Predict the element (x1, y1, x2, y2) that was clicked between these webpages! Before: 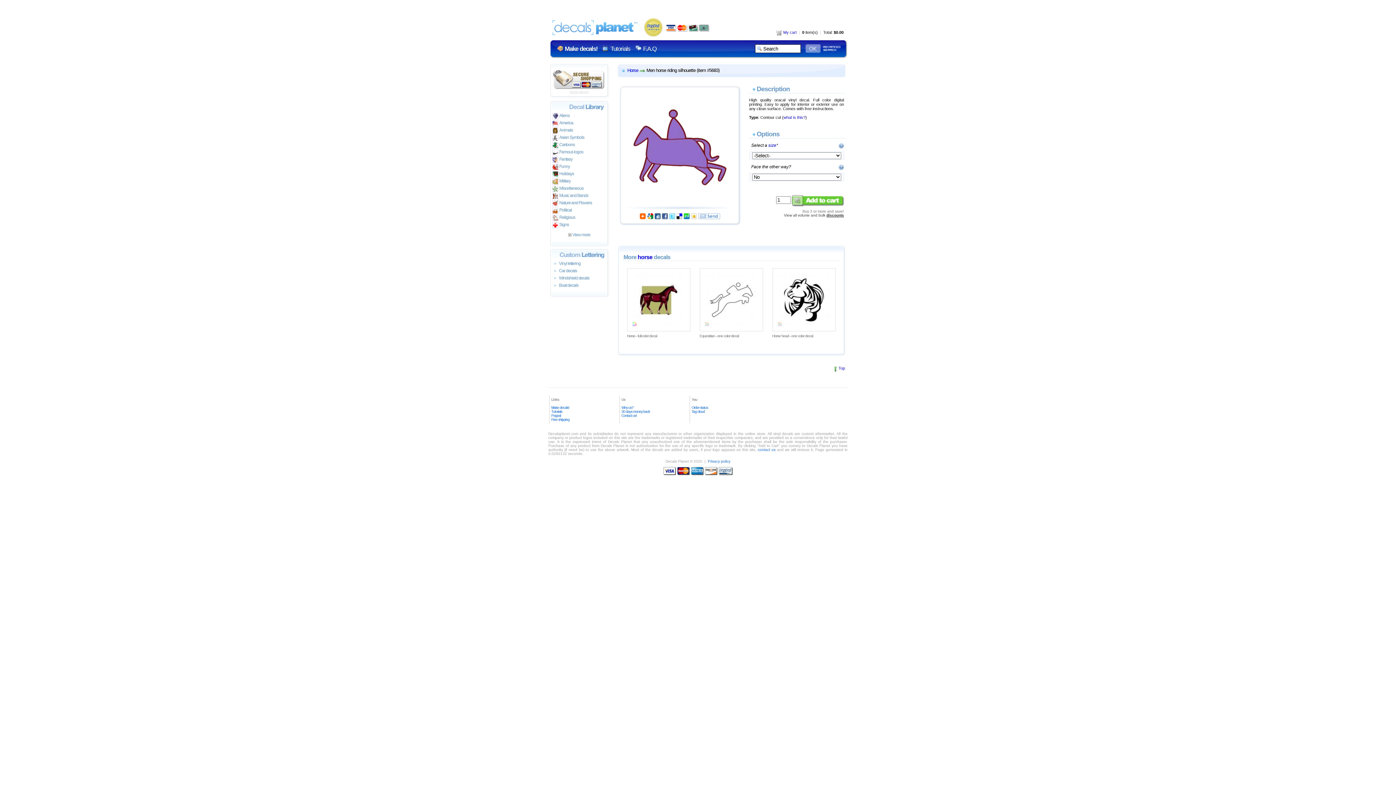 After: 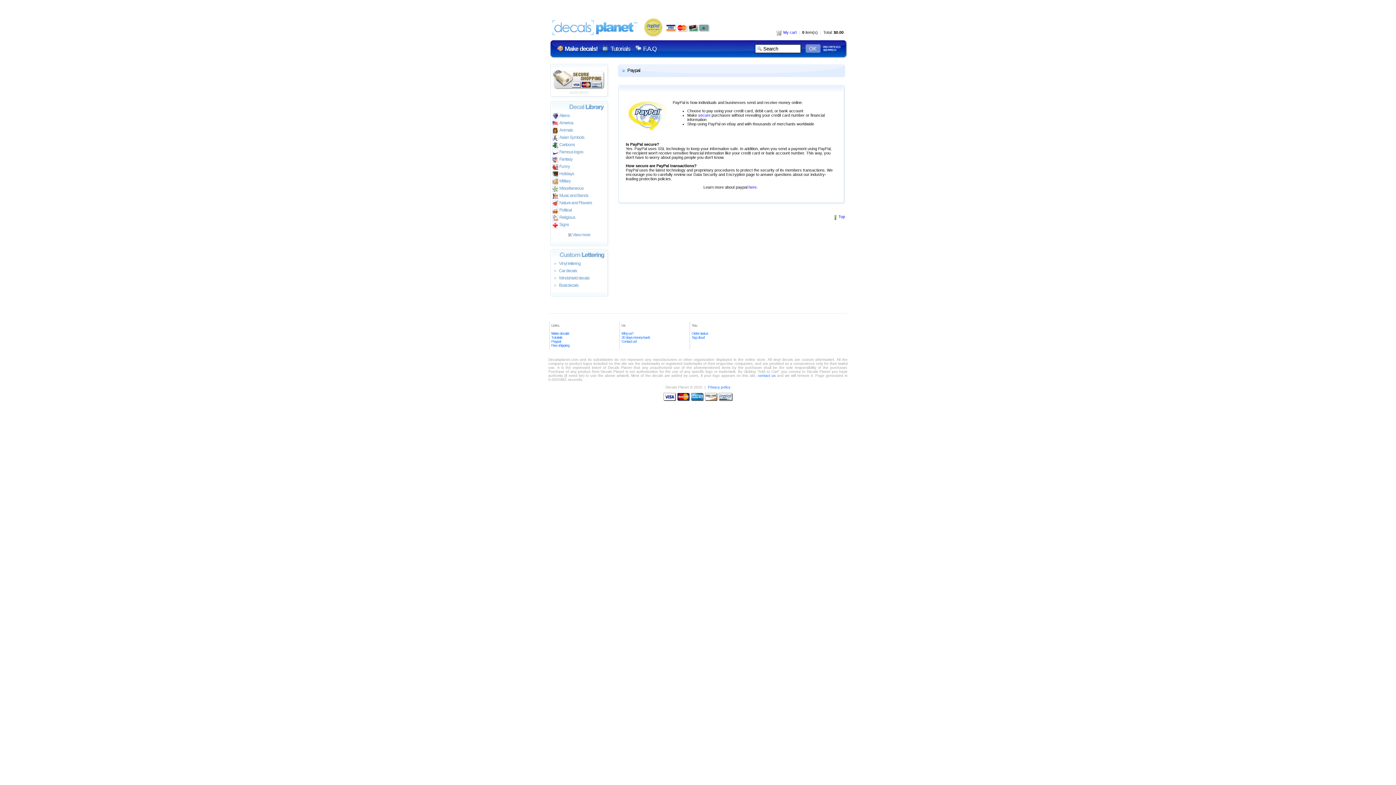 Action: bbox: (551, 413, 560, 417) label: Paypal